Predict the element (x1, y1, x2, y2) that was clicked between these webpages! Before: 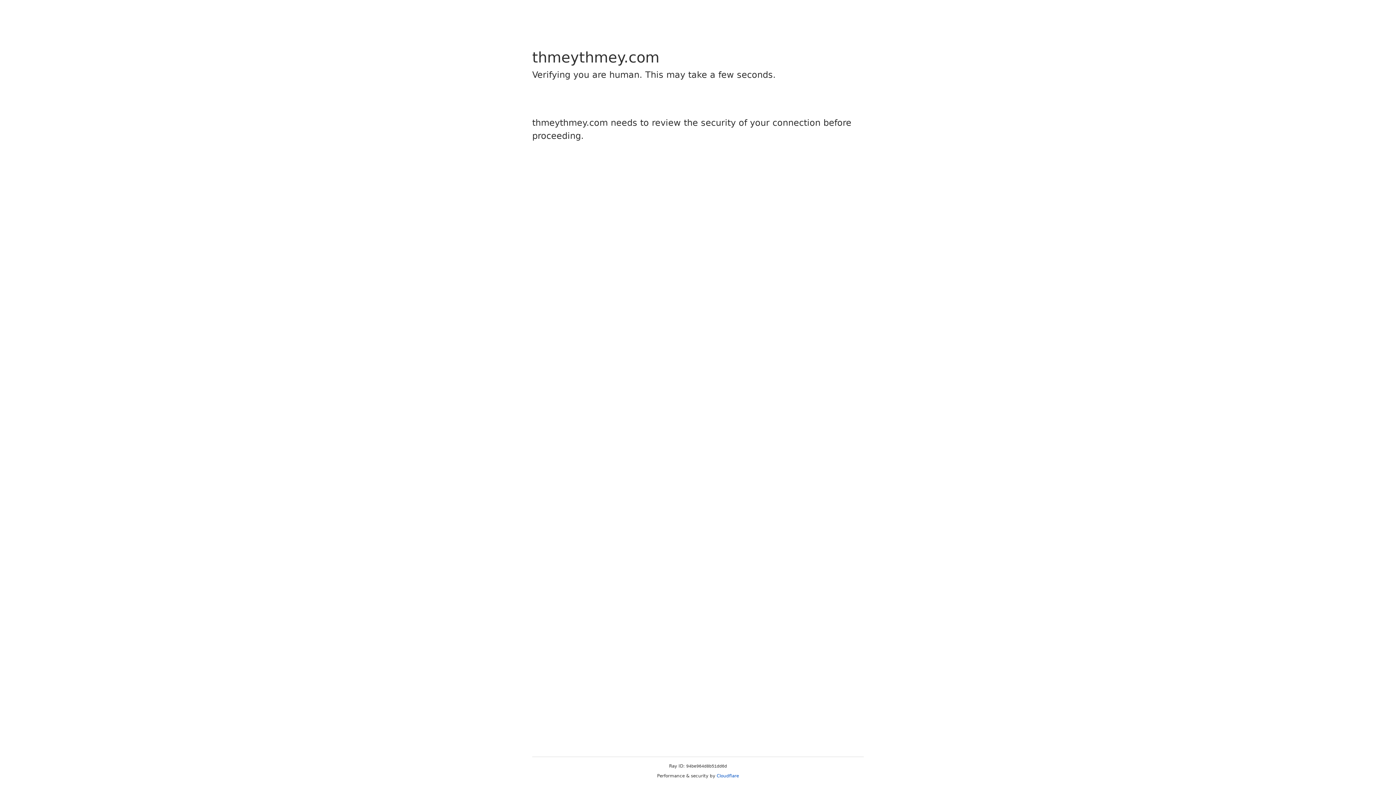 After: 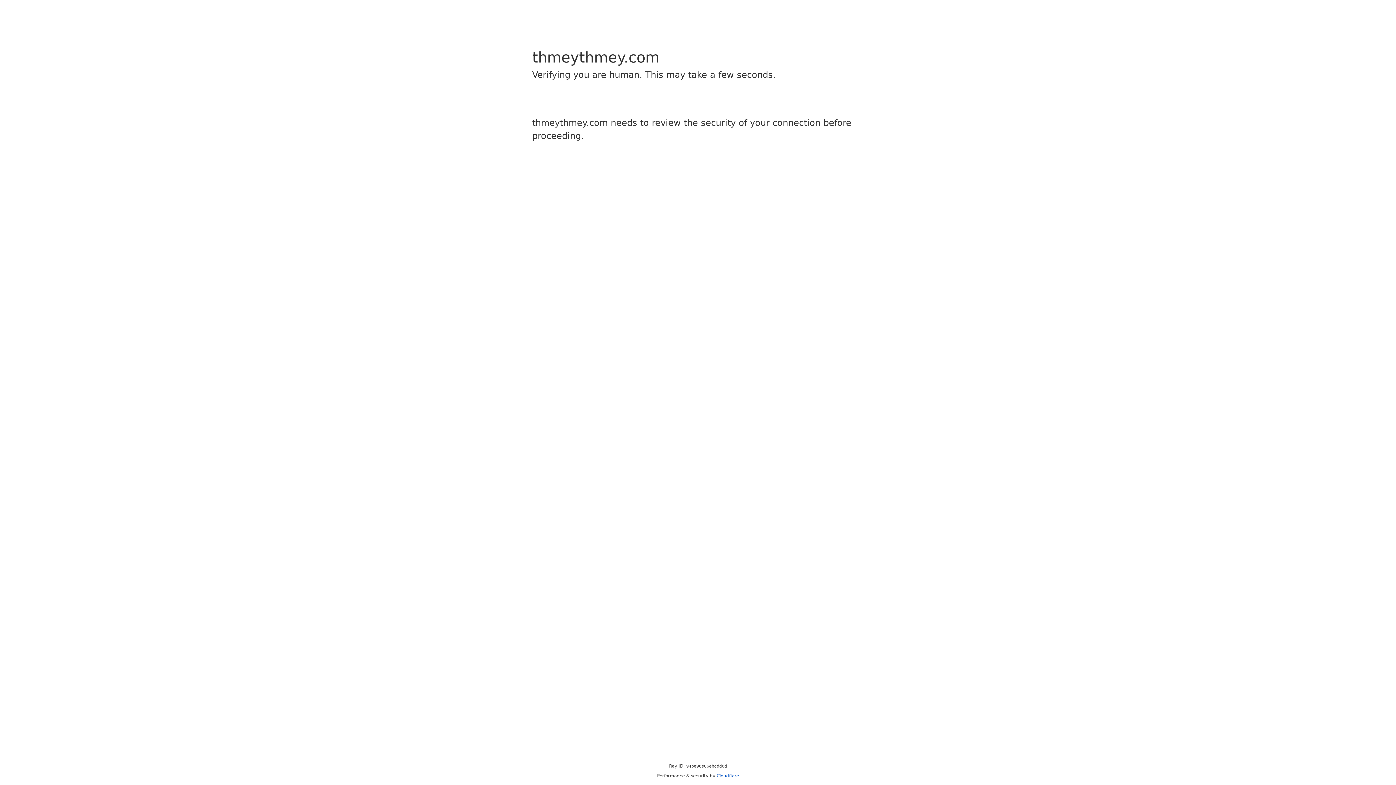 Action: bbox: (716, 773, 739, 778) label: Cloudflare